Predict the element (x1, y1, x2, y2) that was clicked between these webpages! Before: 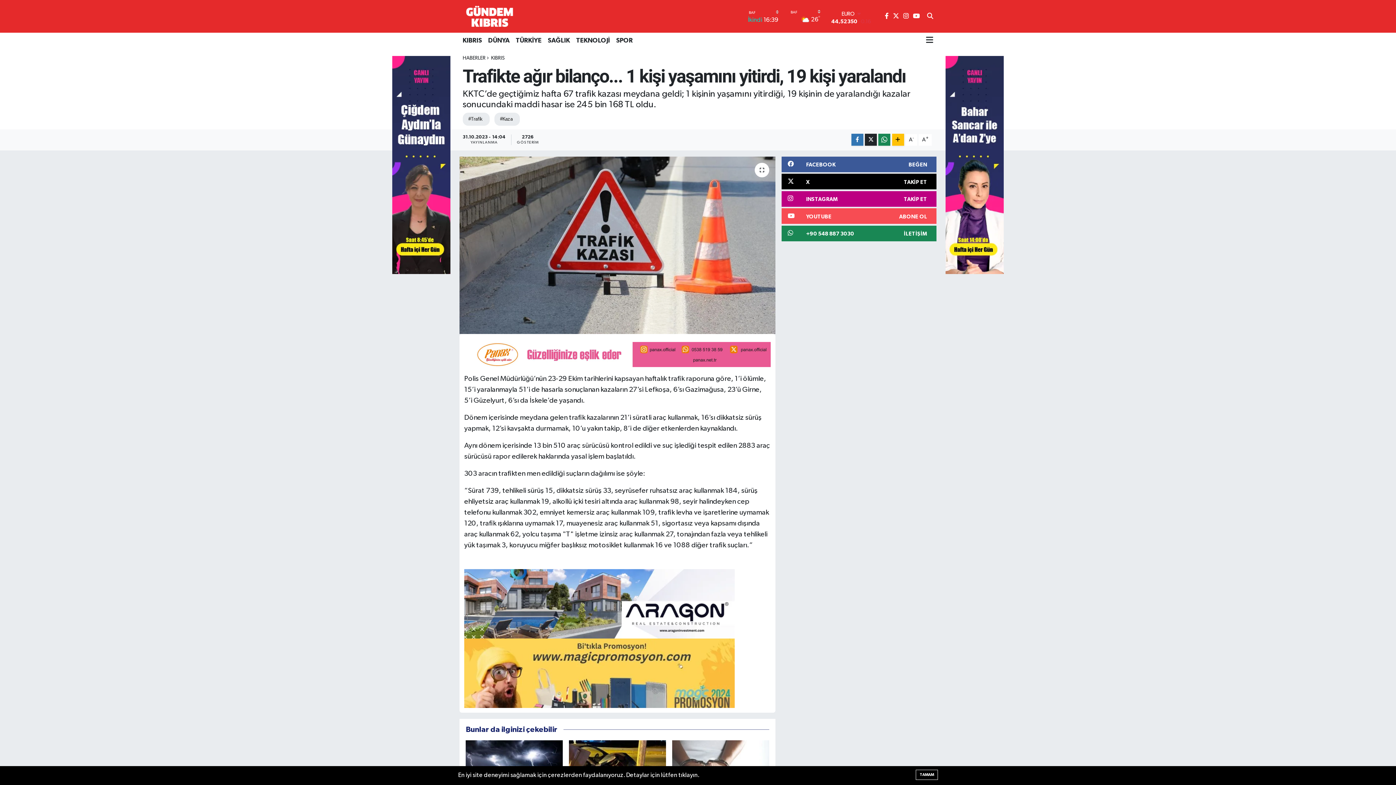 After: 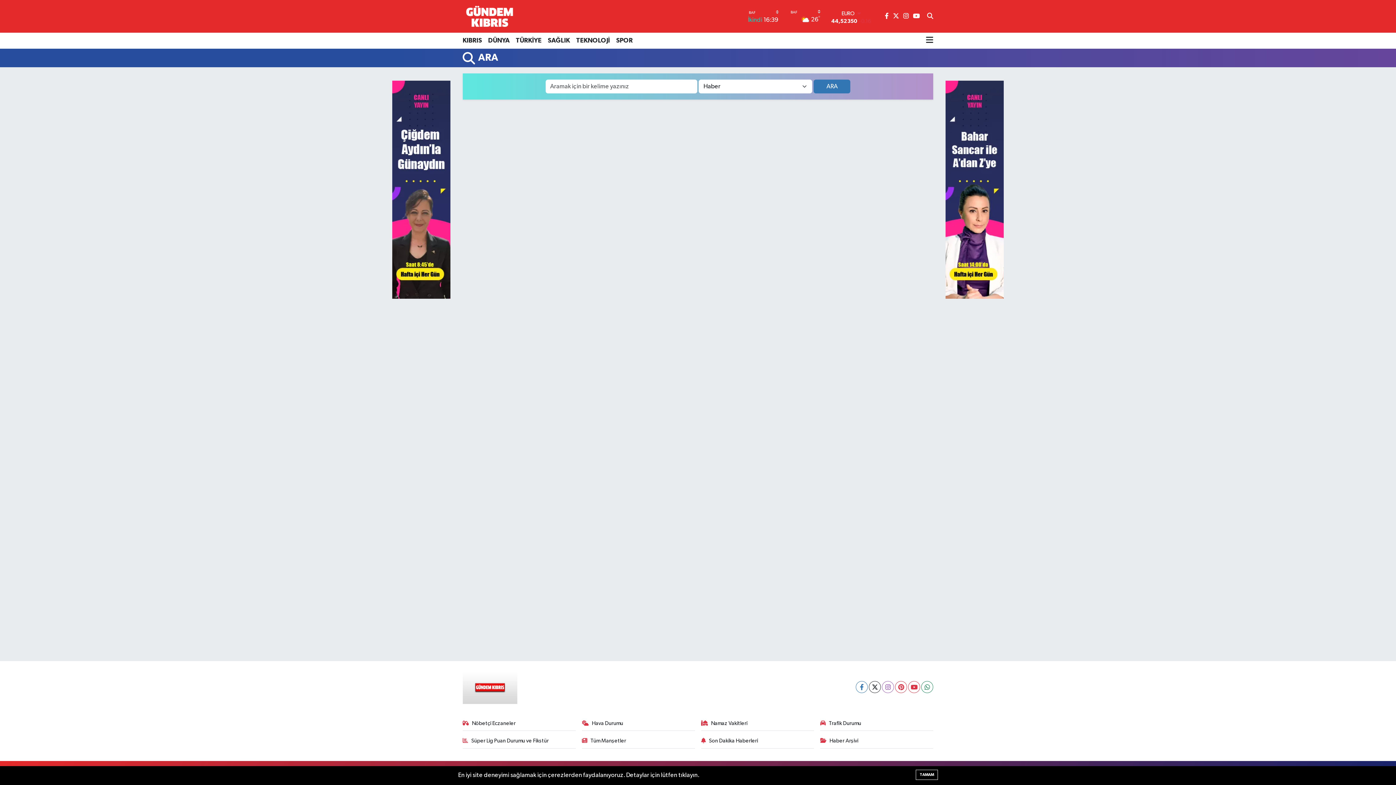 Action: bbox: (927, 11, 933, 20)